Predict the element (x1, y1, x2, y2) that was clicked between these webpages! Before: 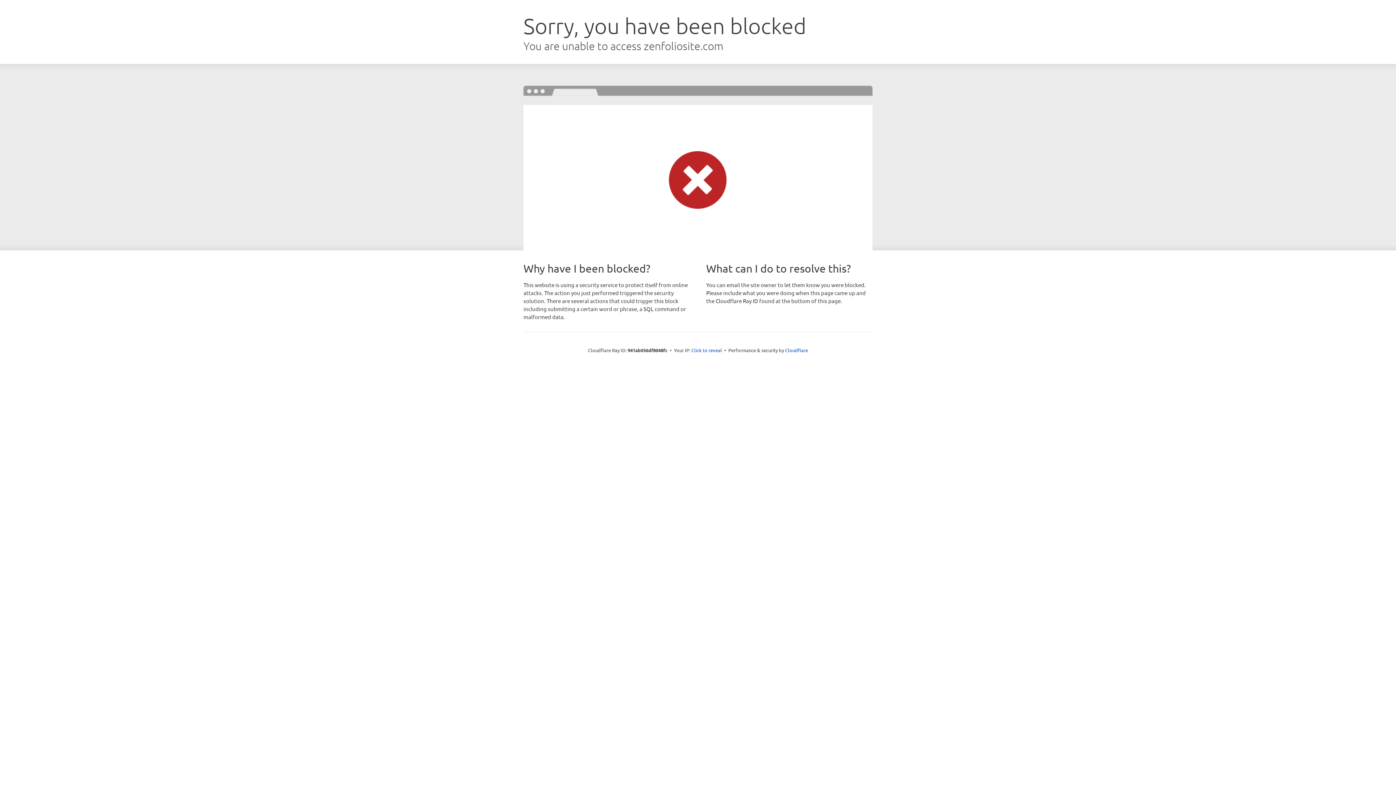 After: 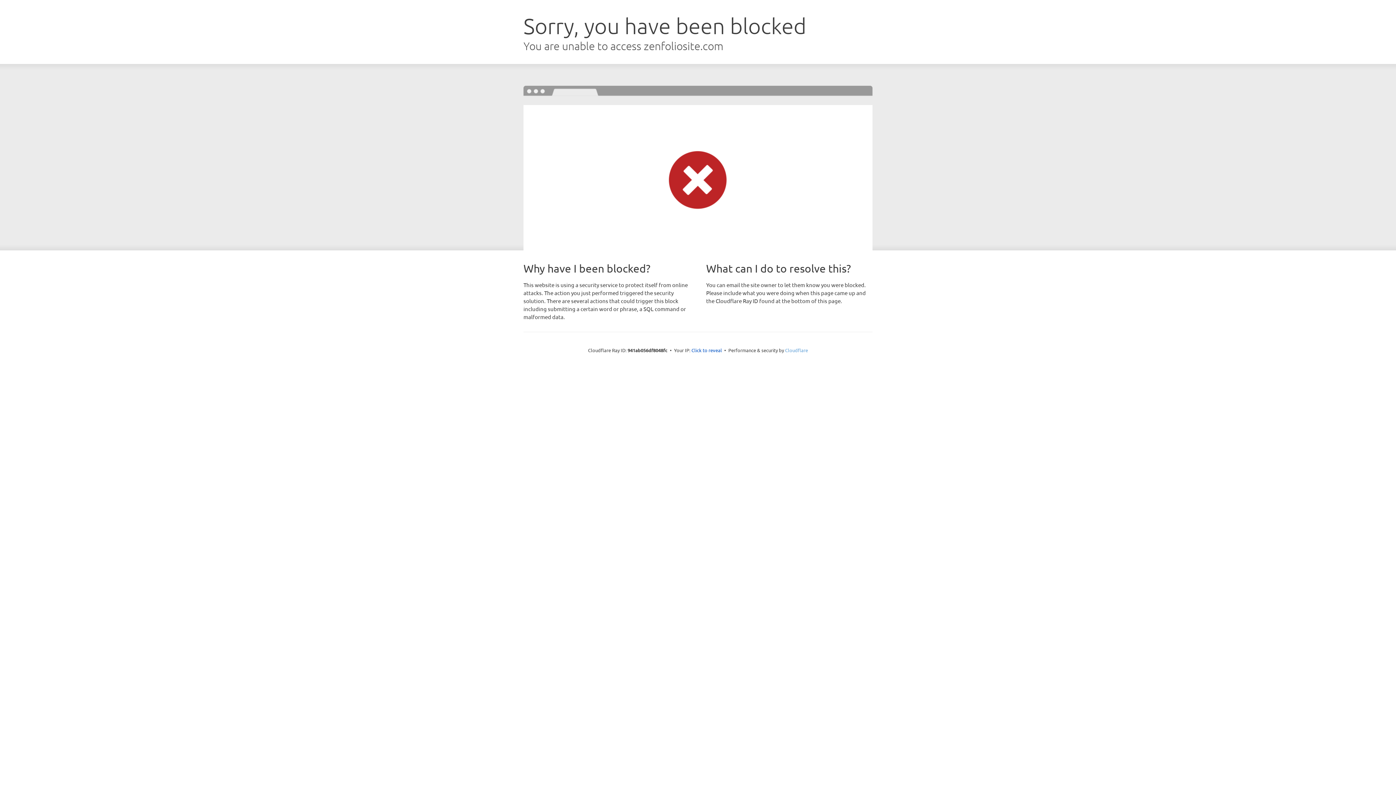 Action: label: Cloudflare bbox: (785, 347, 808, 353)